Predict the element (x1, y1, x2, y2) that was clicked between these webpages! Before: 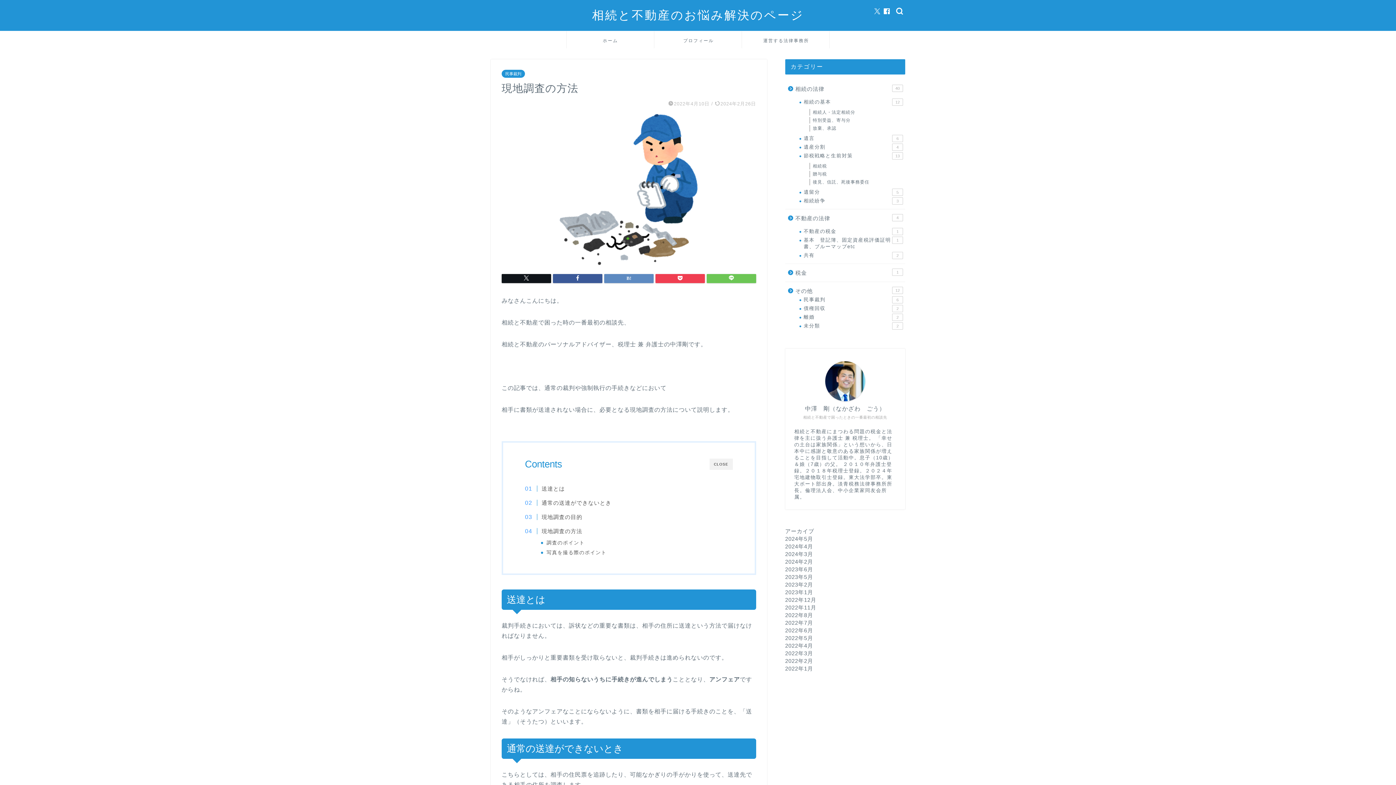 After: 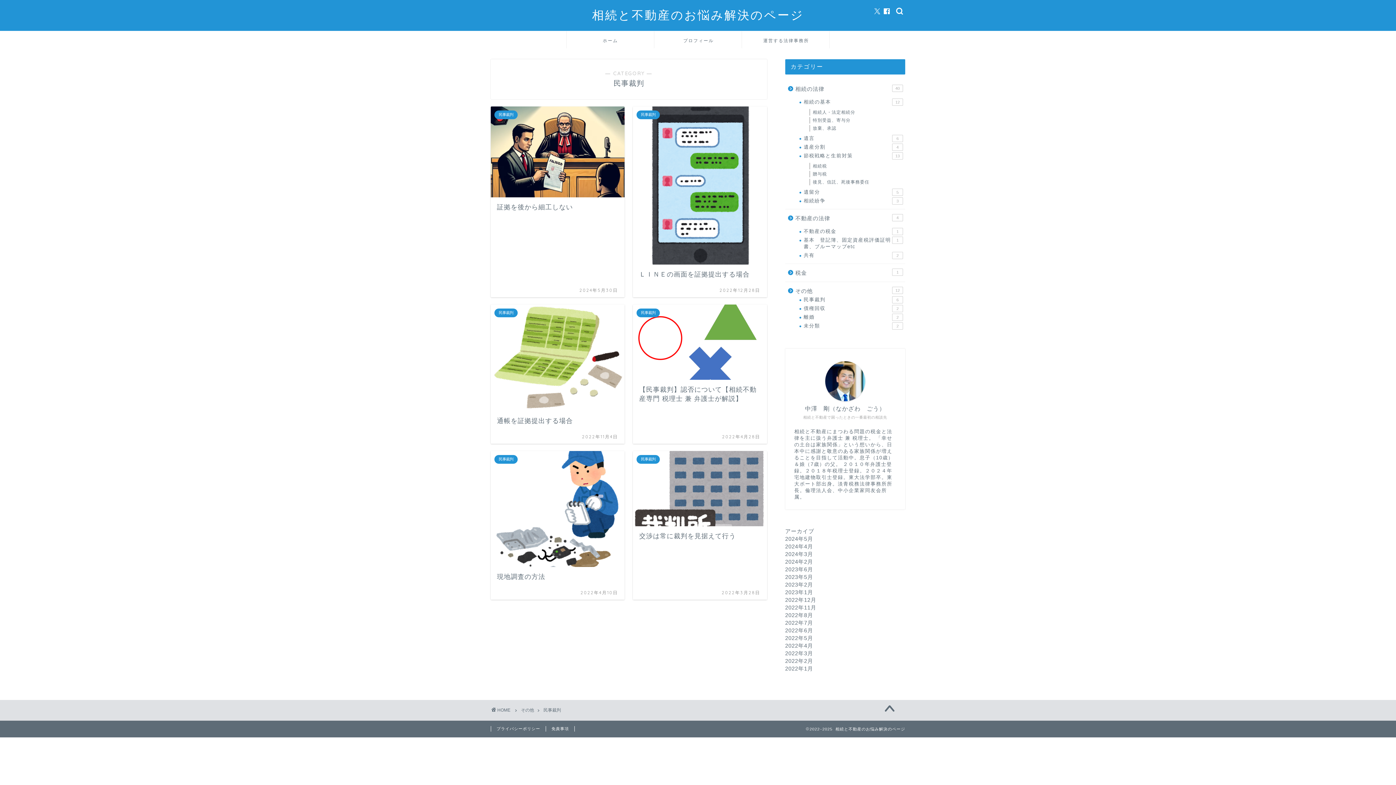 Action: label: 民事裁判
6 bbox: (794, 295, 904, 304)